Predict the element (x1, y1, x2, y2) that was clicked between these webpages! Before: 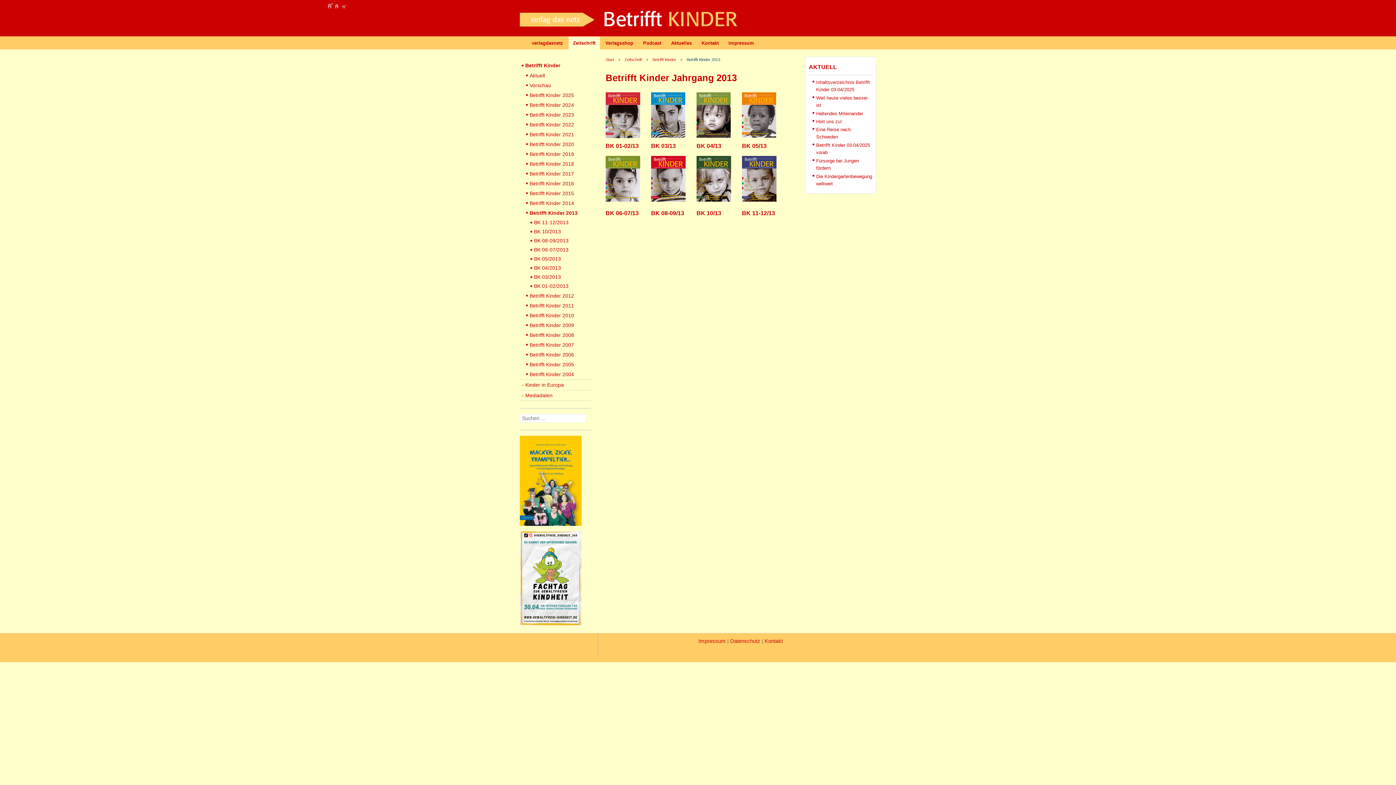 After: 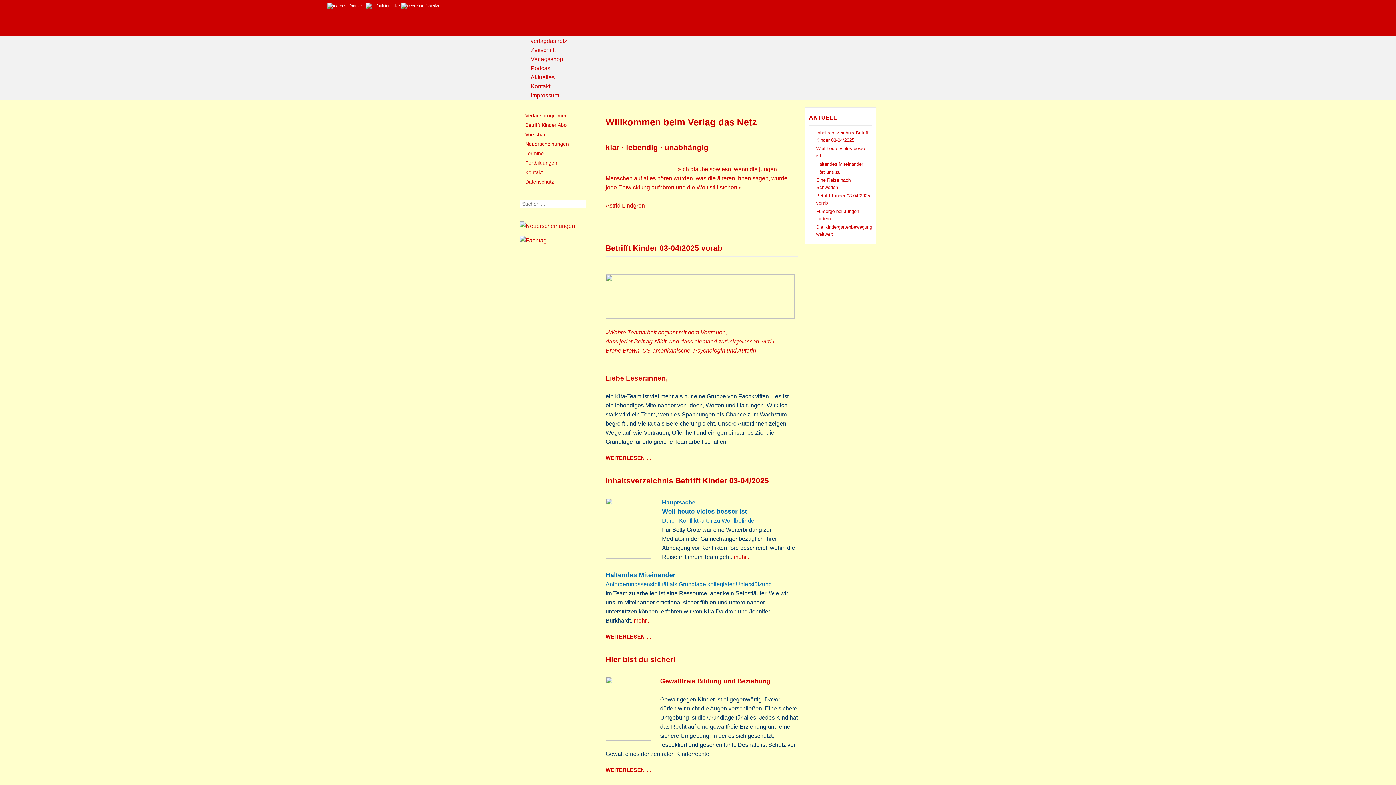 Action: label: verlagdasnetz bbox: (527, 36, 567, 49)